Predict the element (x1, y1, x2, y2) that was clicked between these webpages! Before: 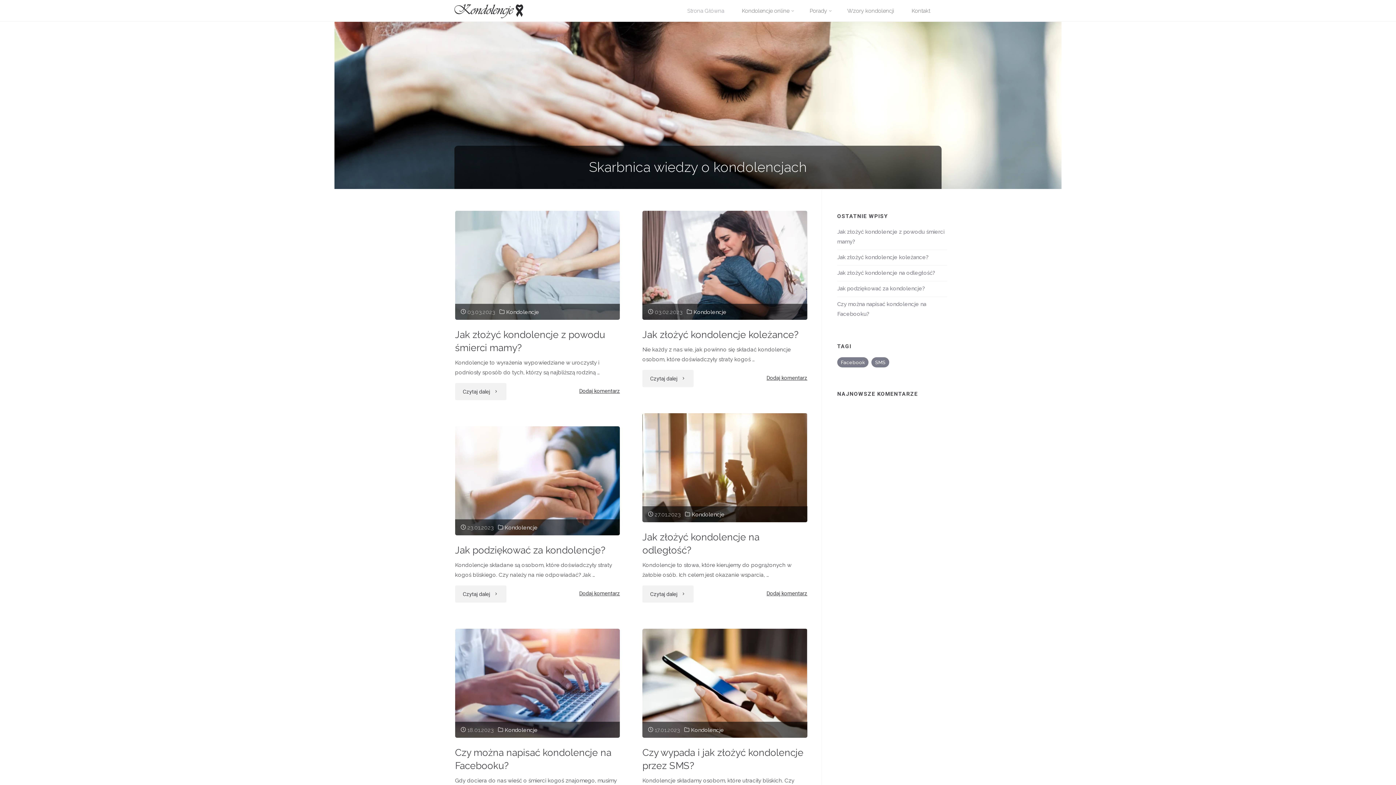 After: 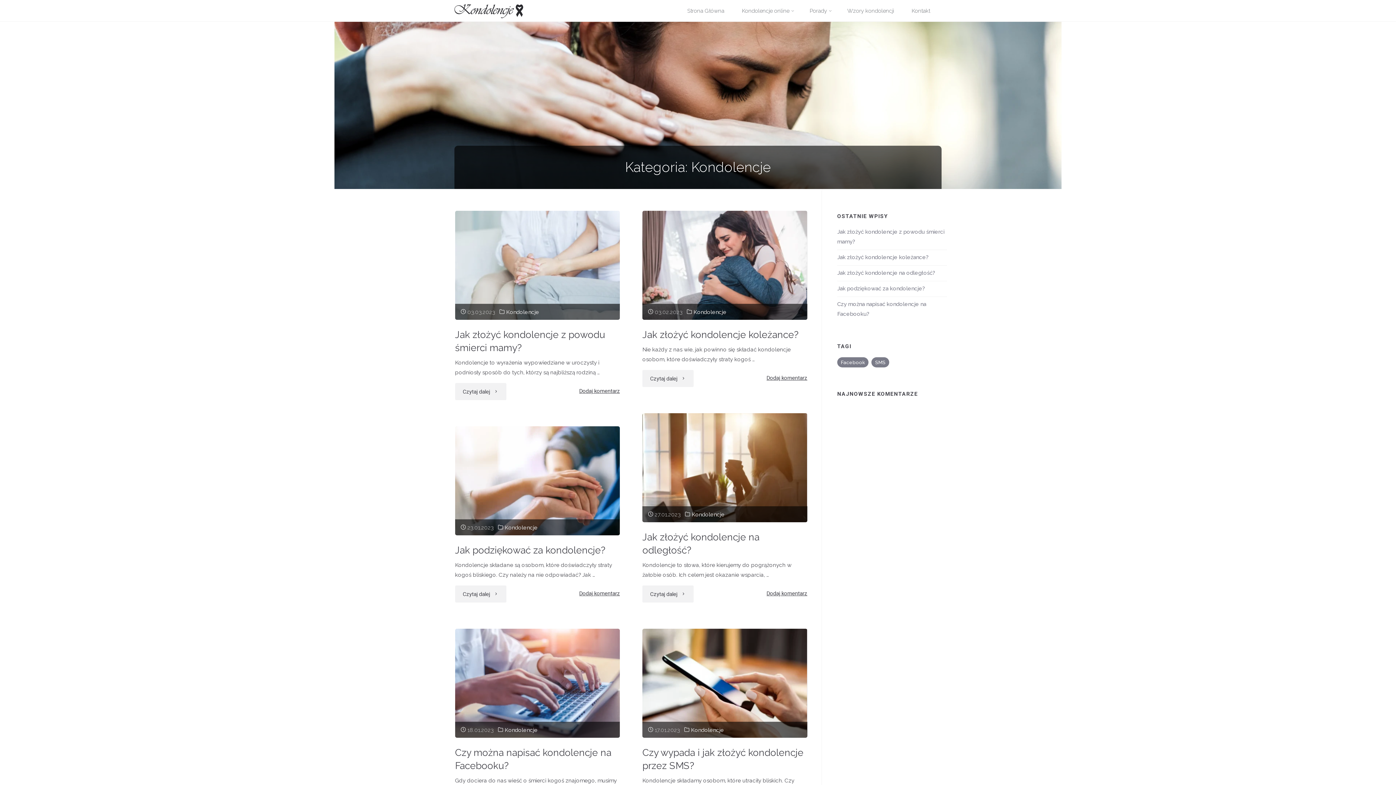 Action: label: Kondolencje bbox: (691, 727, 724, 734)